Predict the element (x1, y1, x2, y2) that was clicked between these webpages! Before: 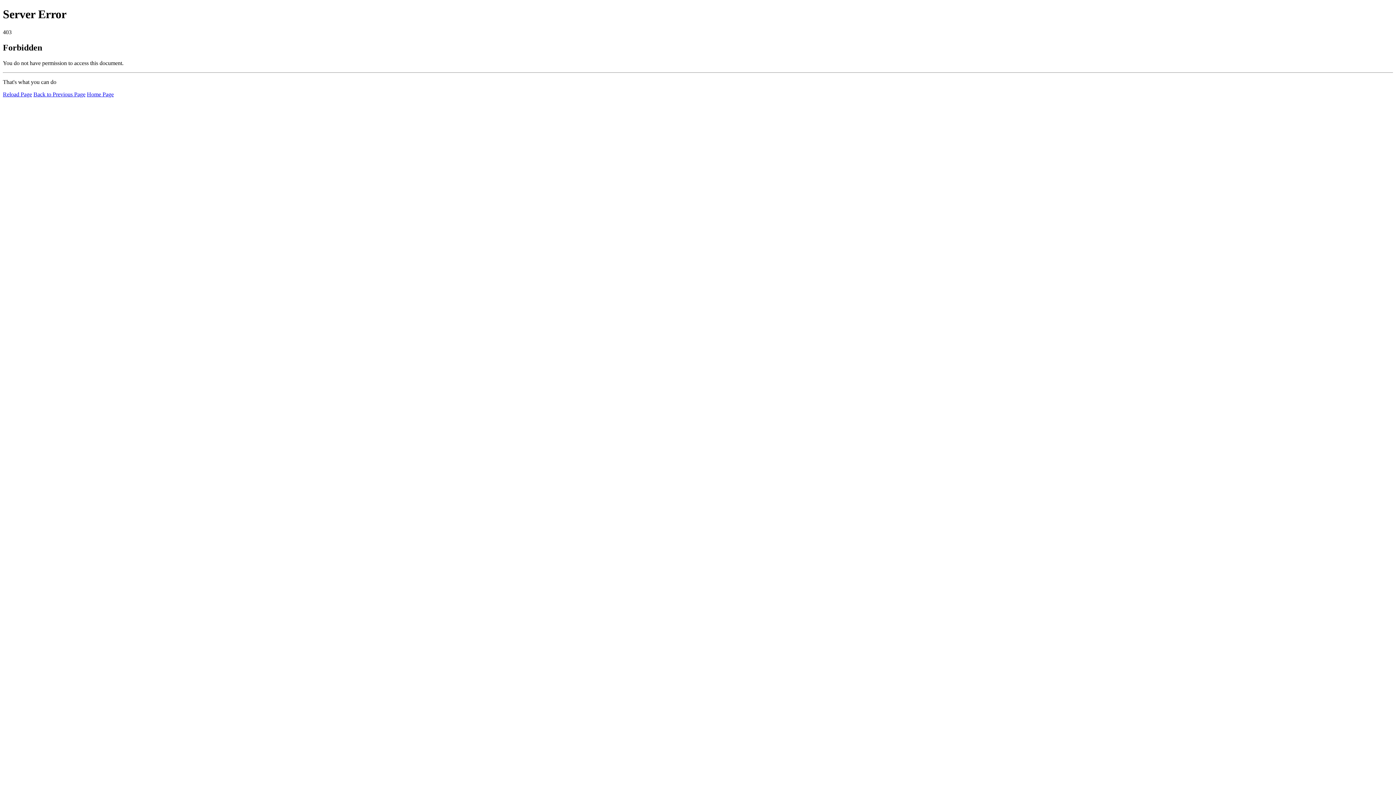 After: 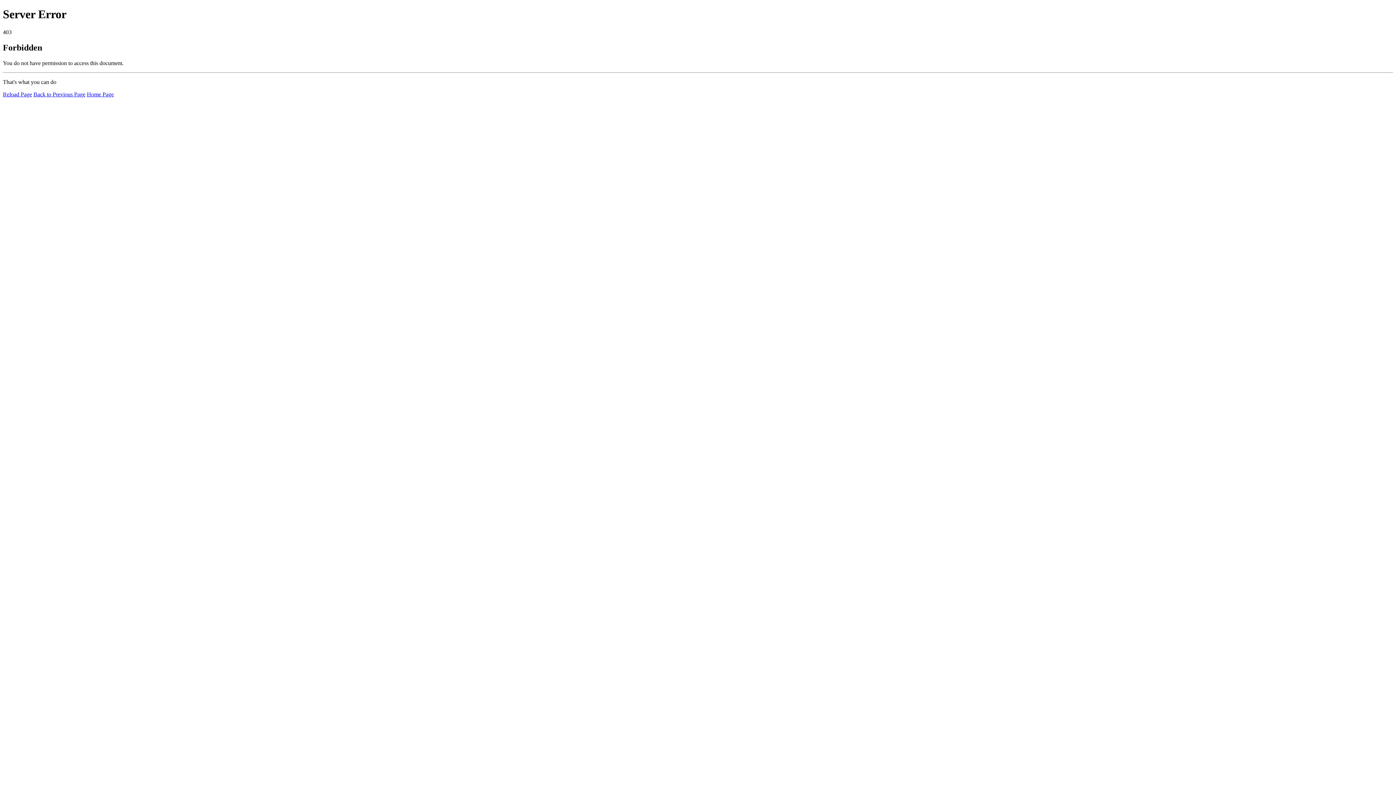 Action: label: Home Page bbox: (86, 91, 113, 97)